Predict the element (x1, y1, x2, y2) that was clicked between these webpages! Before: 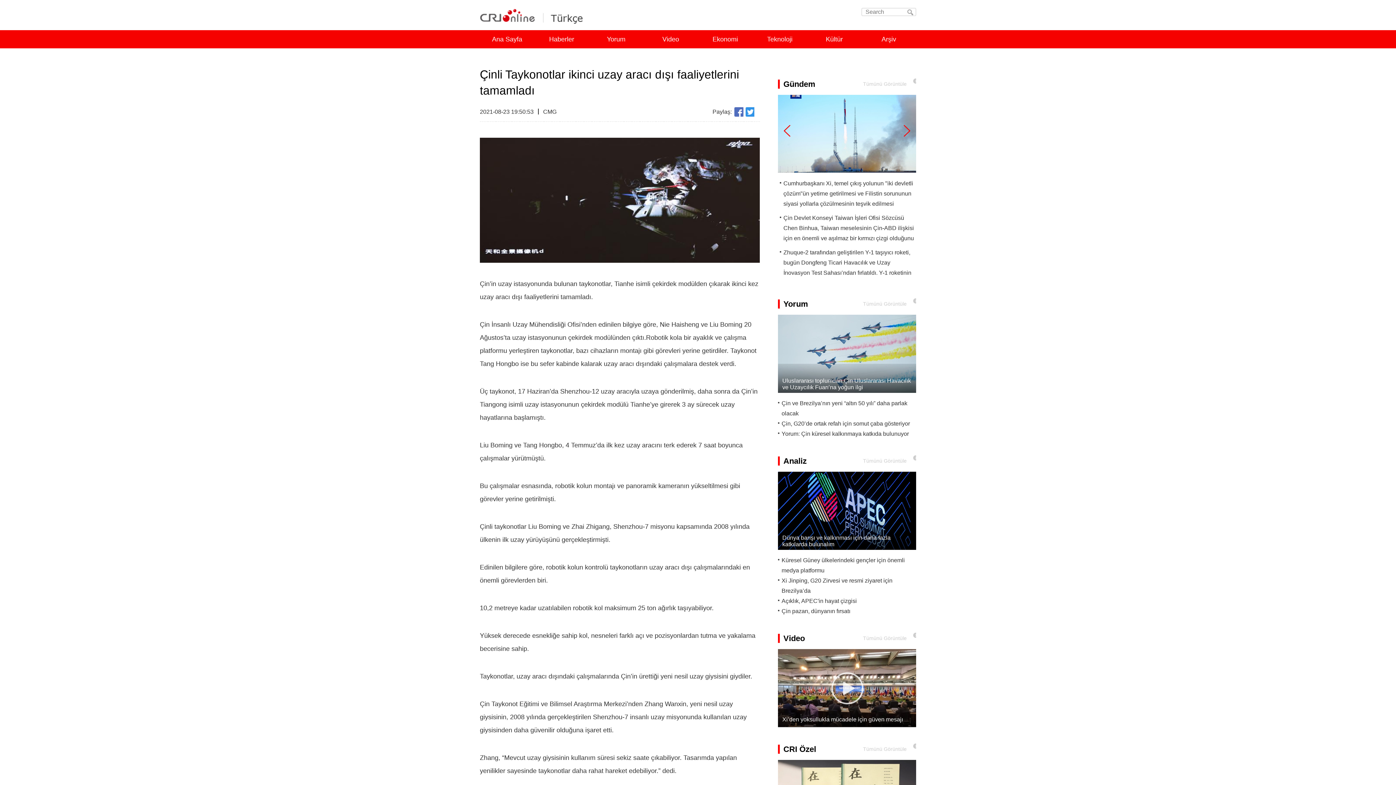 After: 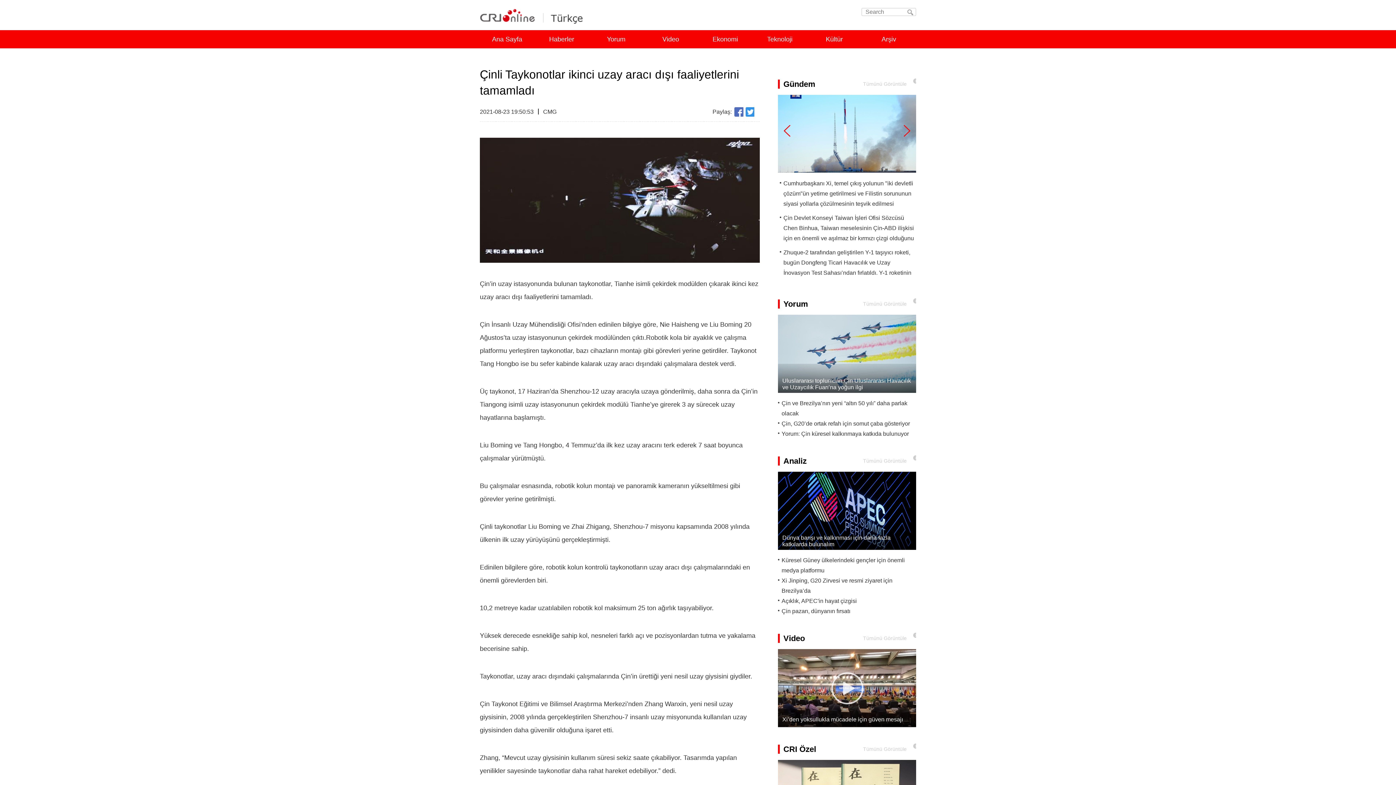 Action: bbox: (734, 107, 743, 118)